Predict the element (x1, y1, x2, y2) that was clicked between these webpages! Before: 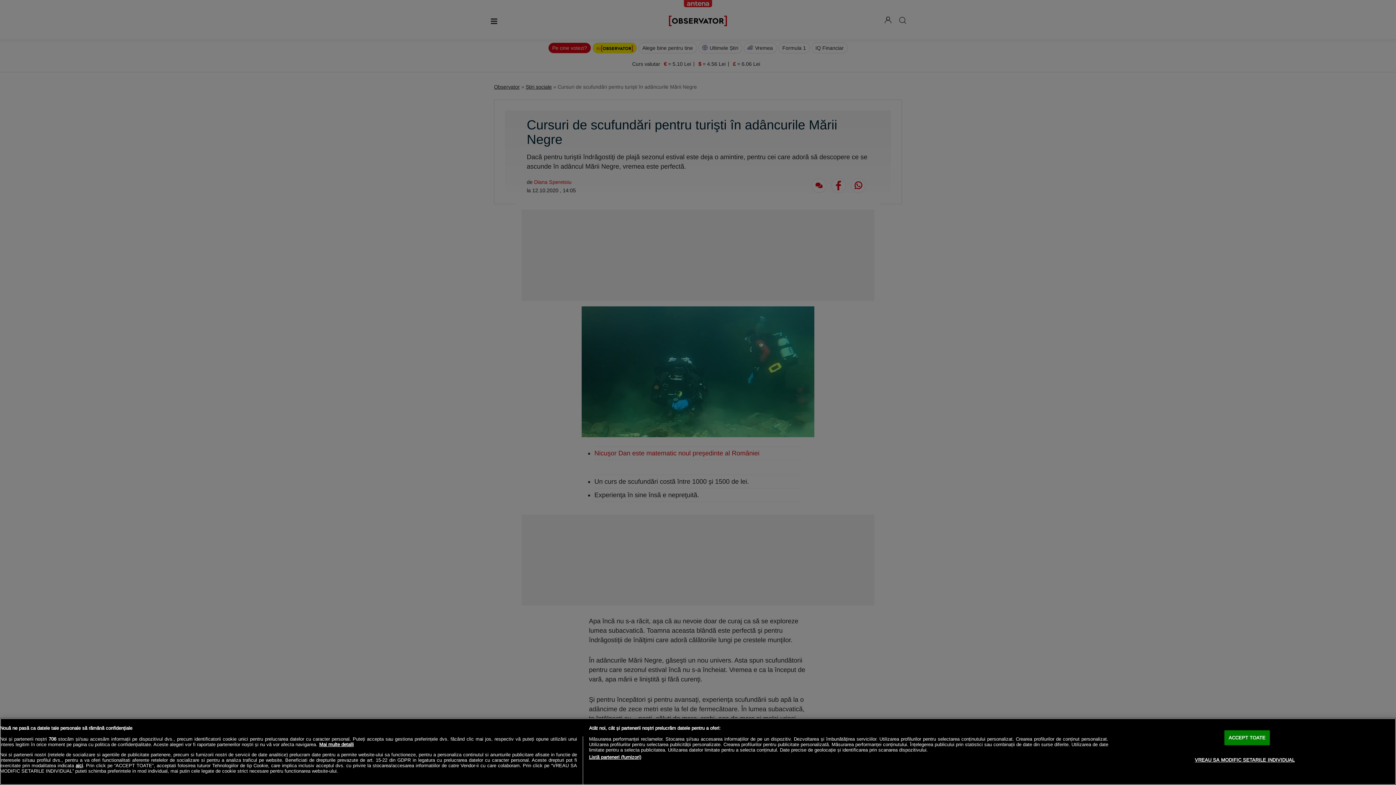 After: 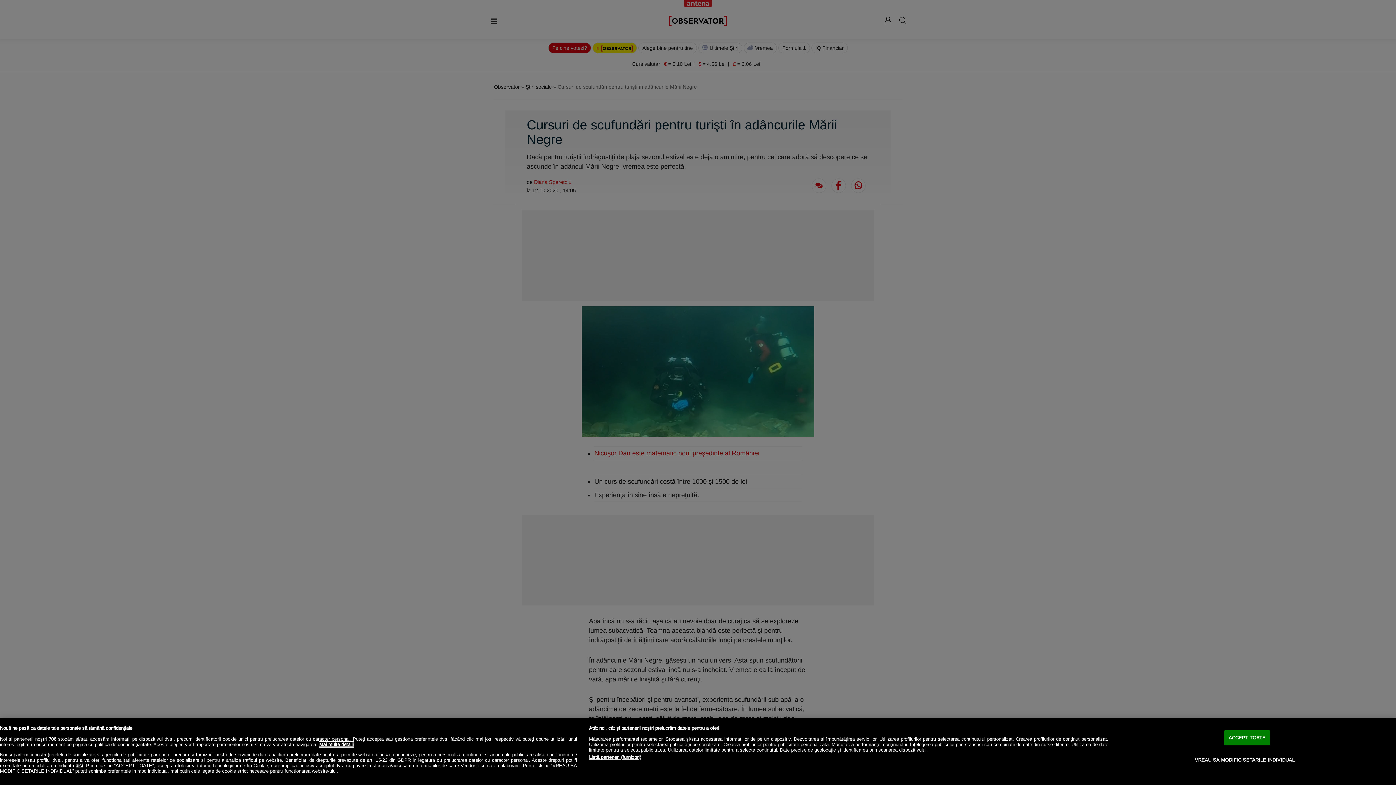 Action: label: Mai multe informații despre confidențialitatea datelor dvs., se deschide într-o fereastră nouă bbox: (319, 742, 353, 747)